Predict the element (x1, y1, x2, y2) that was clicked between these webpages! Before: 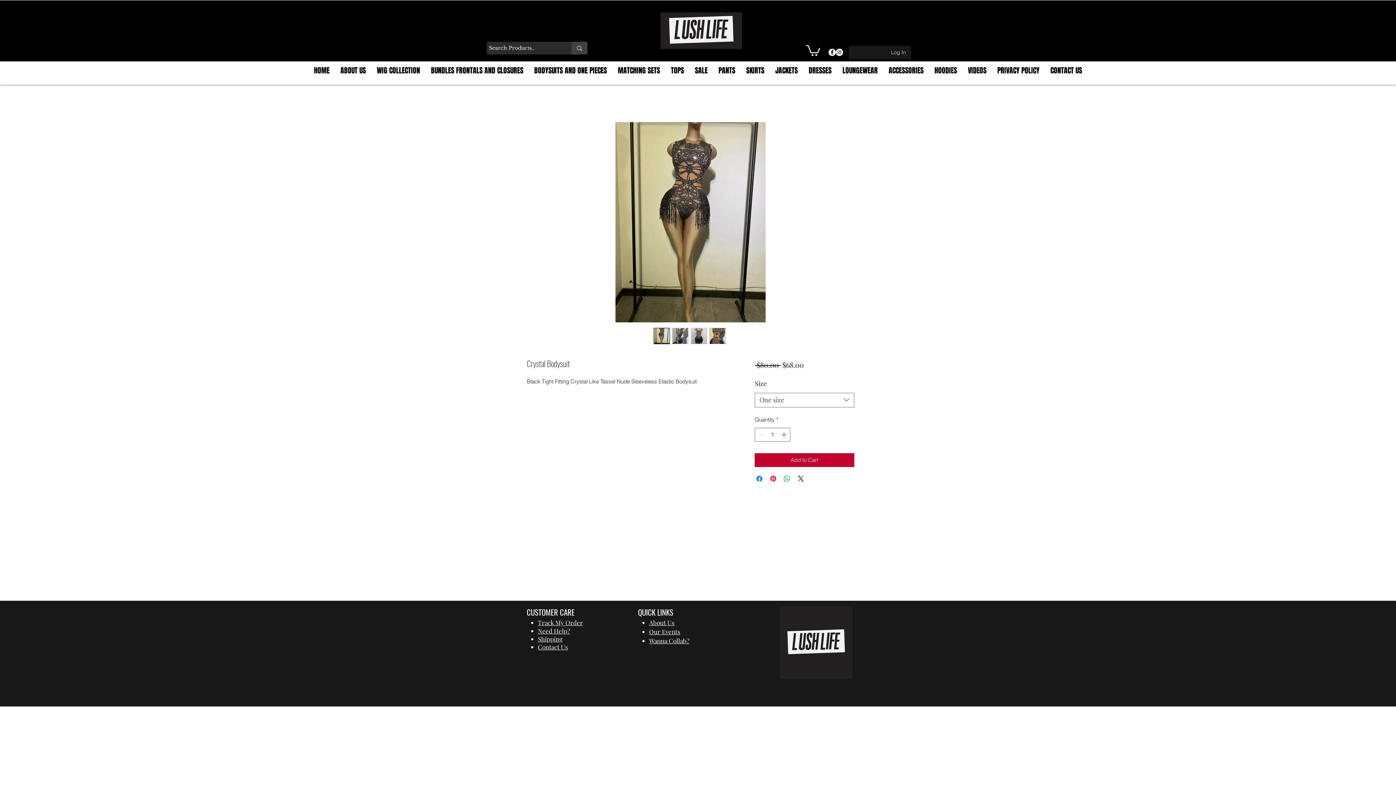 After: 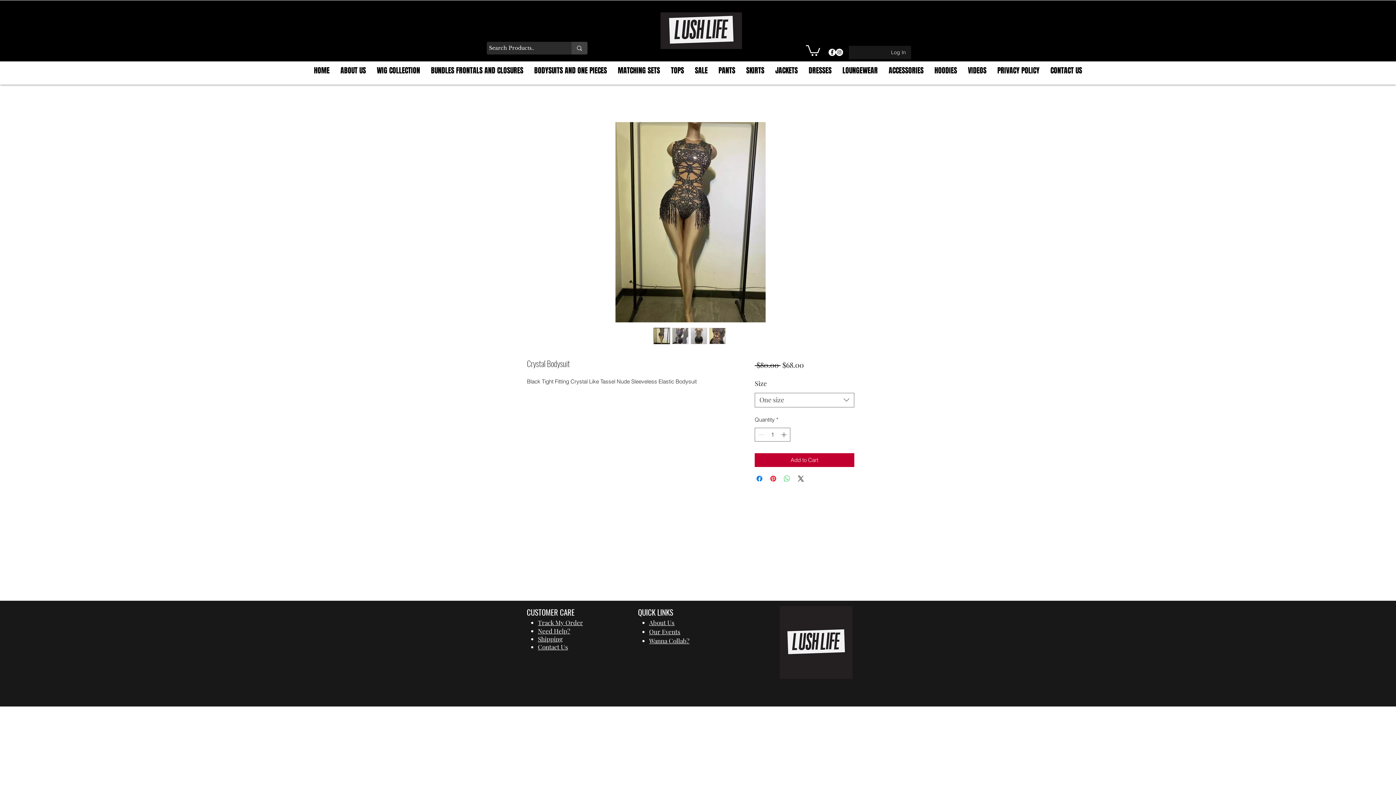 Action: label: Share on WhatsApp bbox: (782, 474, 791, 483)